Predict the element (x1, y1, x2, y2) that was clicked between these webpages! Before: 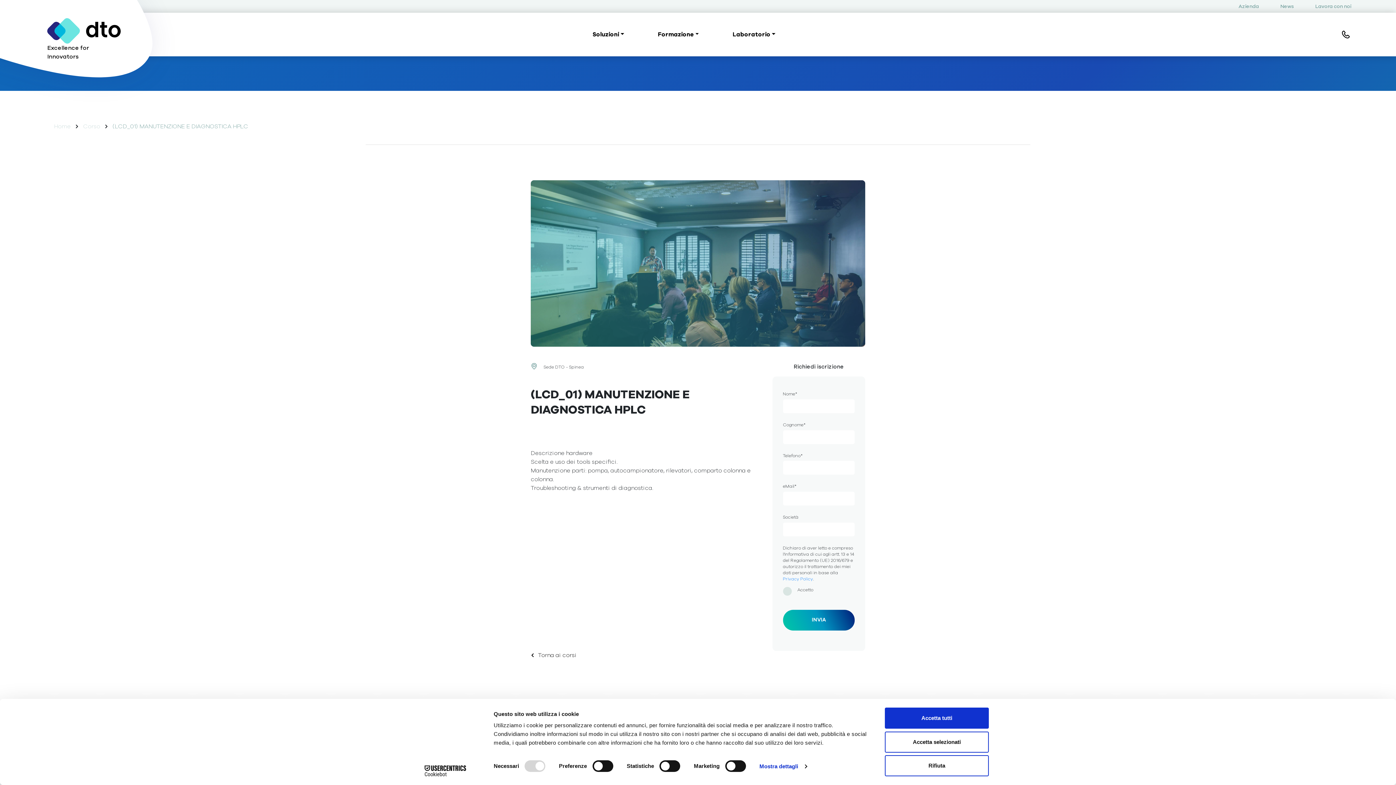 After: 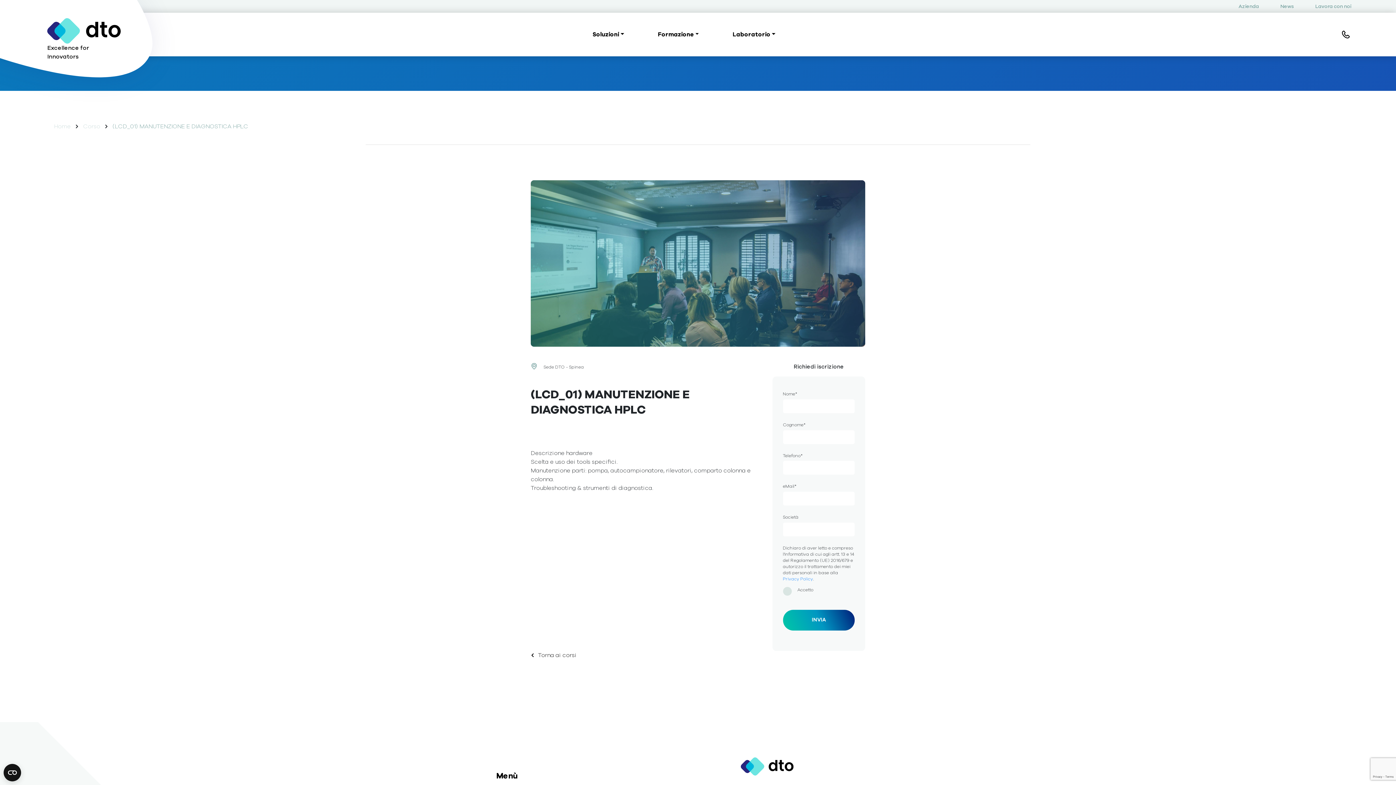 Action: label: Accetta tutti bbox: (885, 708, 989, 729)